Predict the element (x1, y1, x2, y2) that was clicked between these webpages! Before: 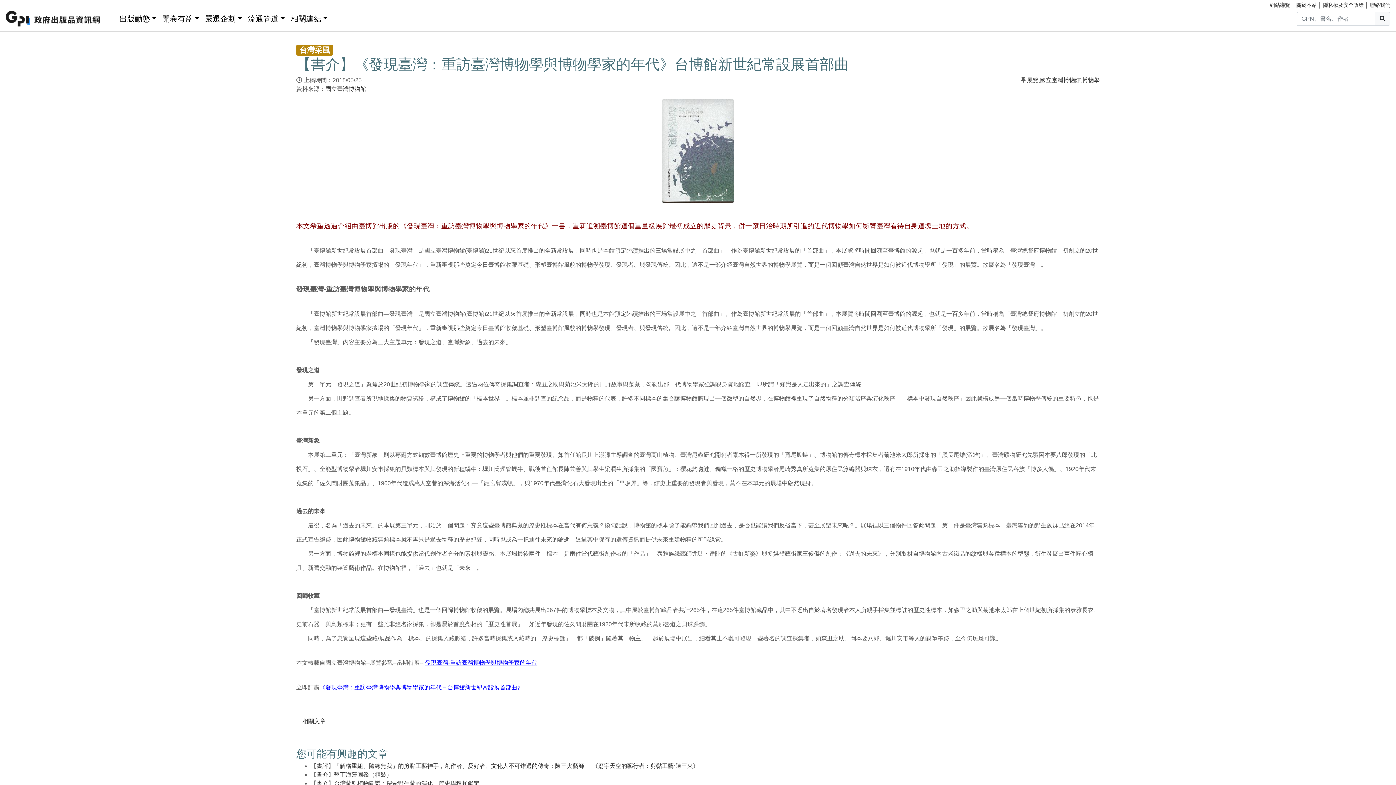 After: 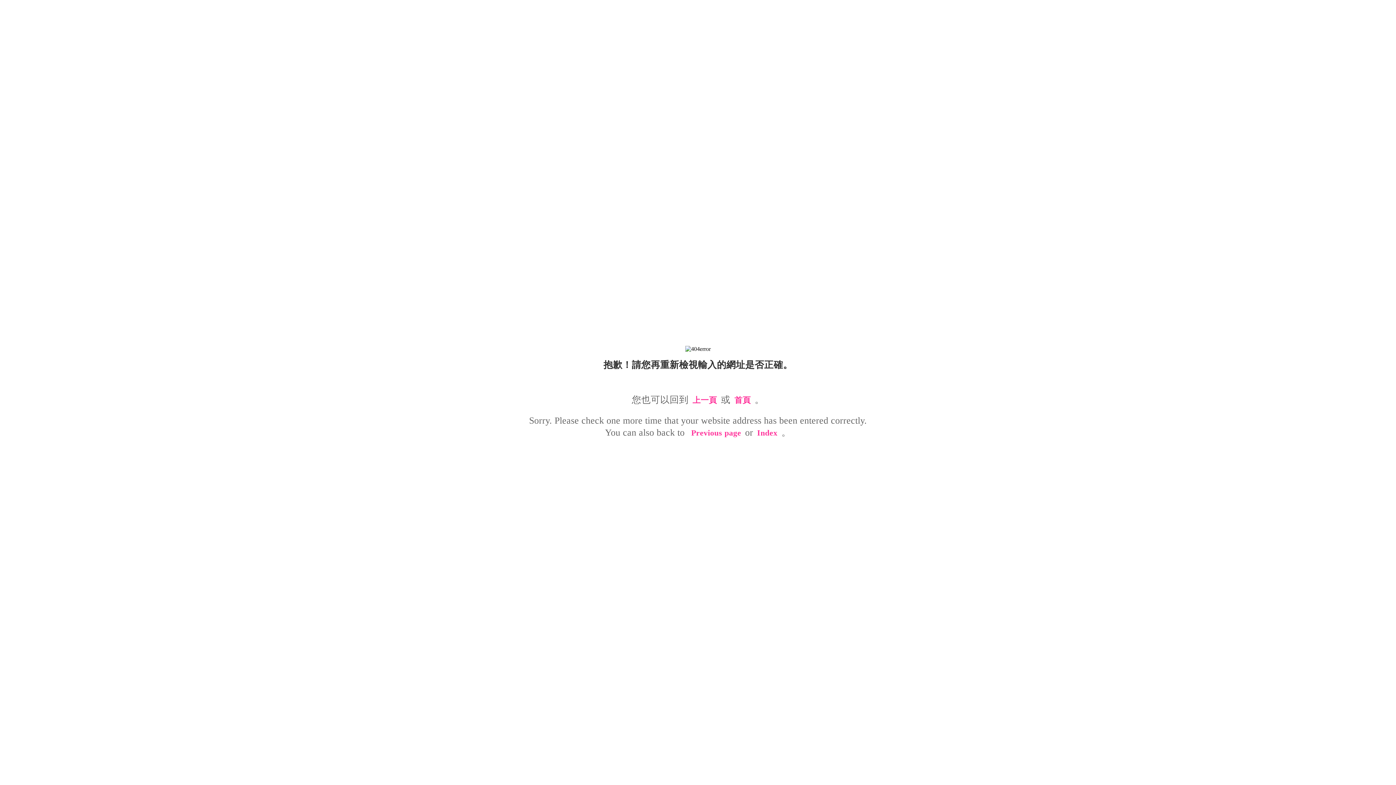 Action: bbox: (425, 660, 537, 666) label: 發現臺灣-重訪臺灣博物學與博物學家的年代